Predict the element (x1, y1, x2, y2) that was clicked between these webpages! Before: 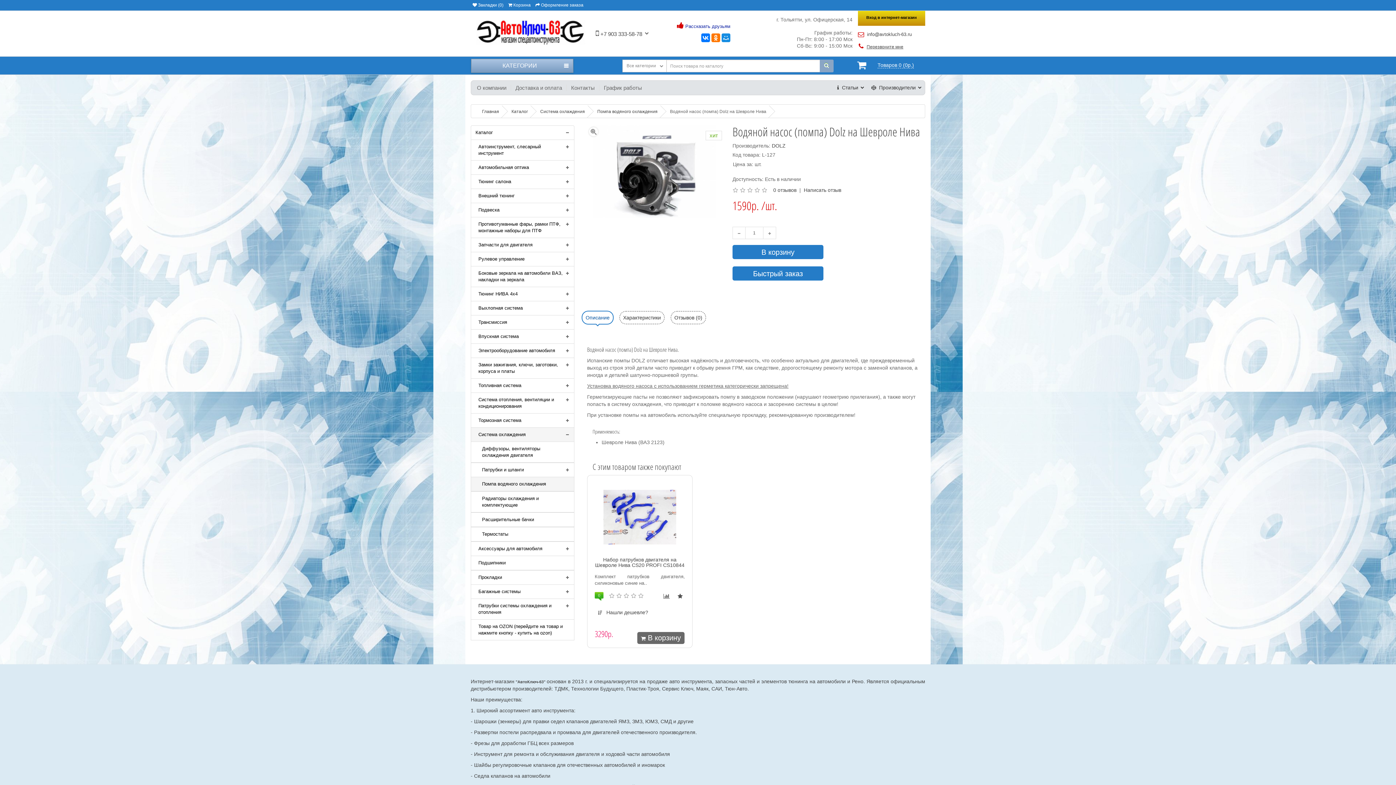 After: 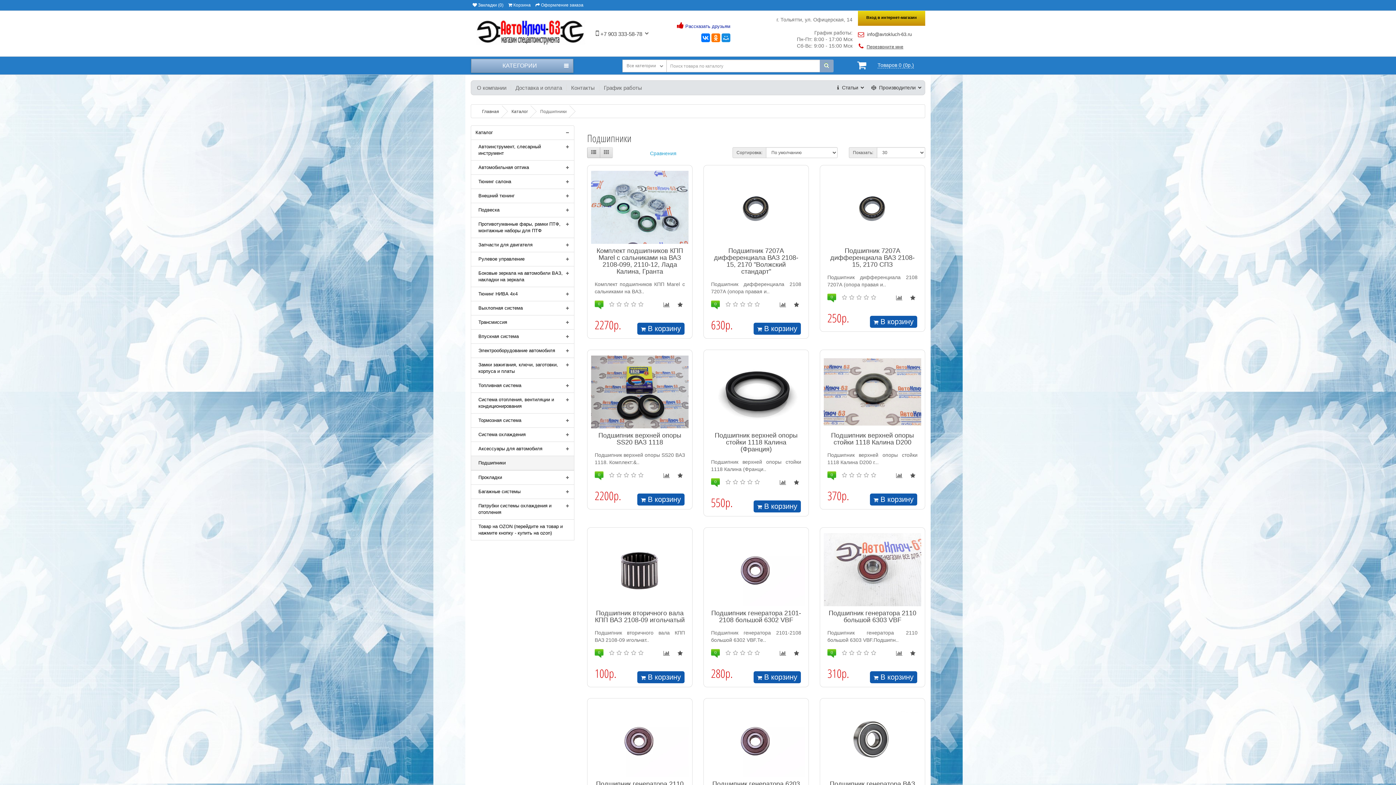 Action: label: Подшипники bbox: (470, 556, 574, 570)